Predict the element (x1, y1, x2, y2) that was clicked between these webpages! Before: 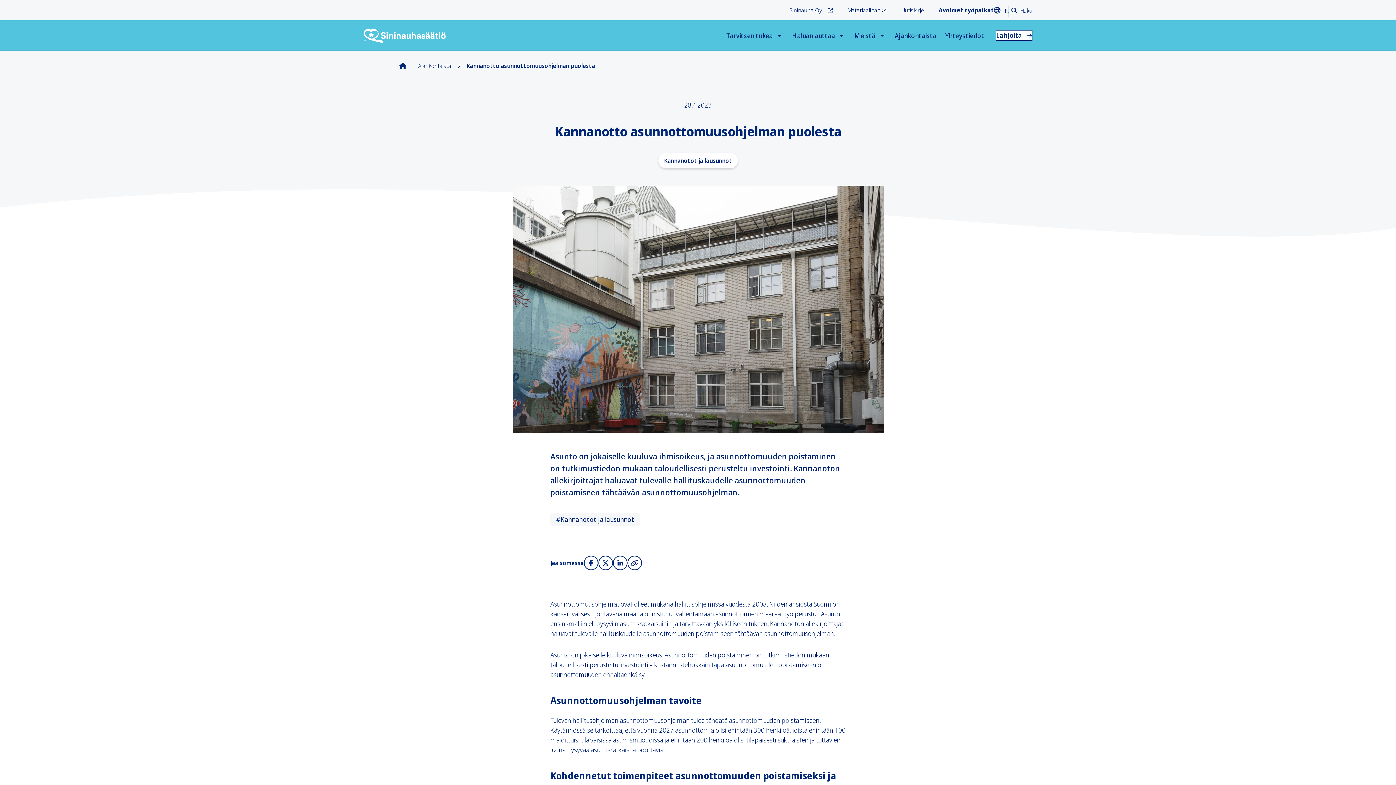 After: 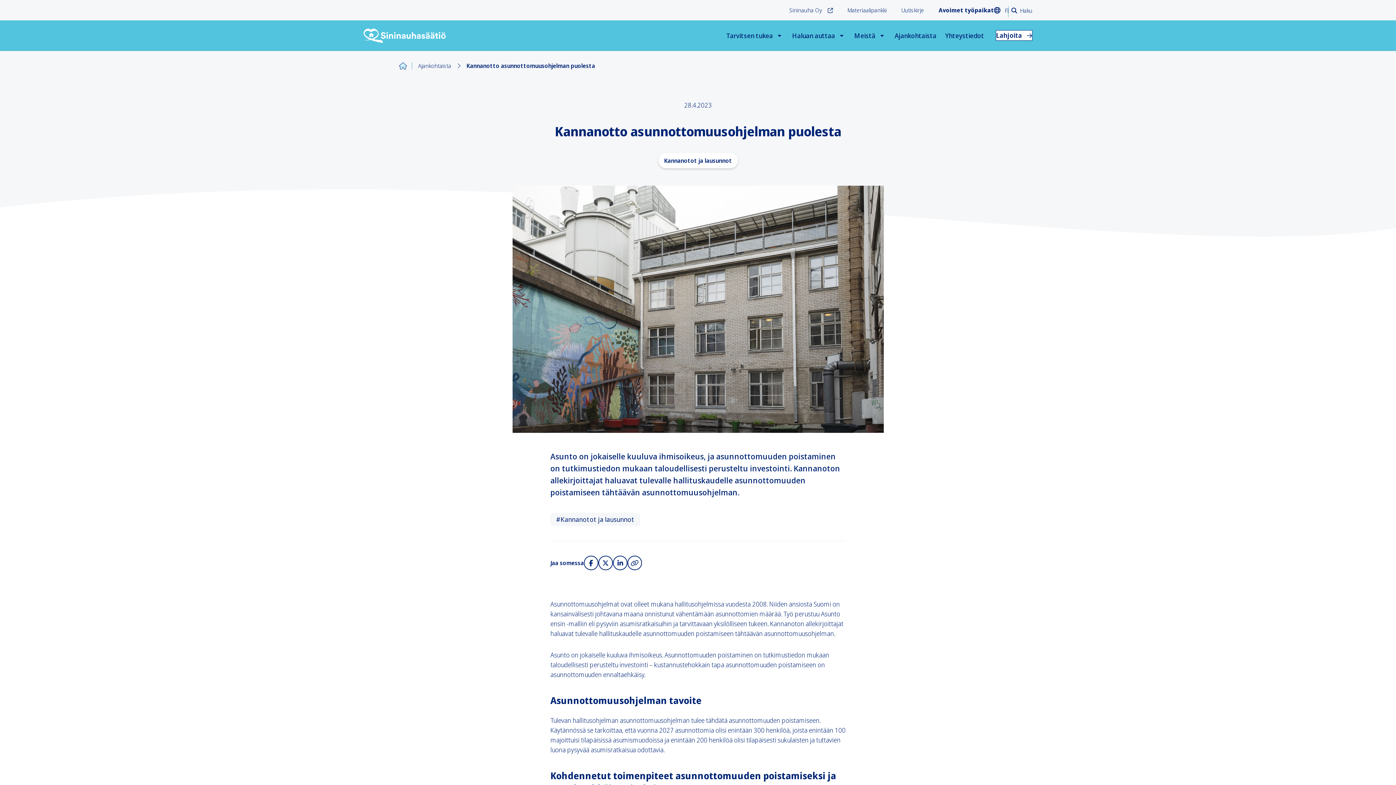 Action: label: Etusivu bbox: (399, 62, 418, 69)